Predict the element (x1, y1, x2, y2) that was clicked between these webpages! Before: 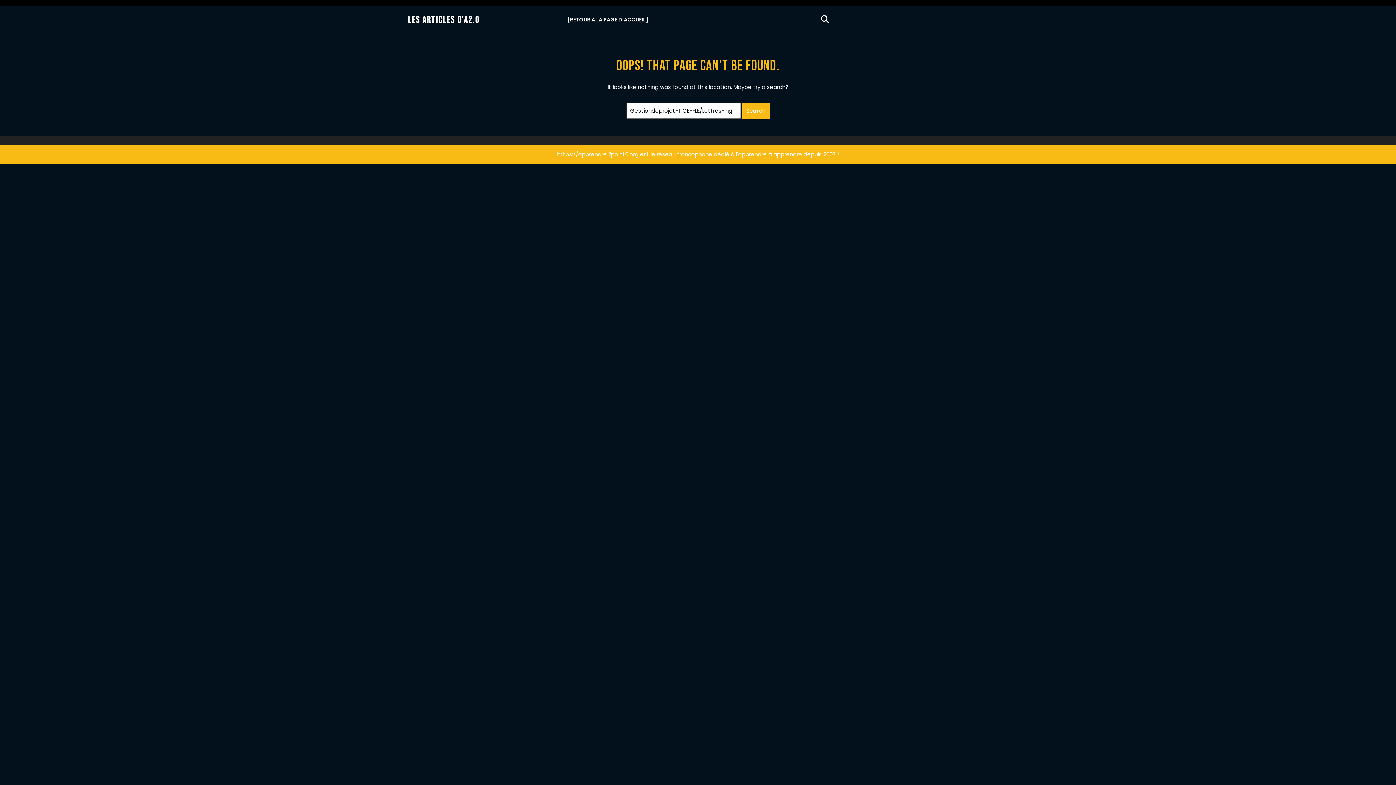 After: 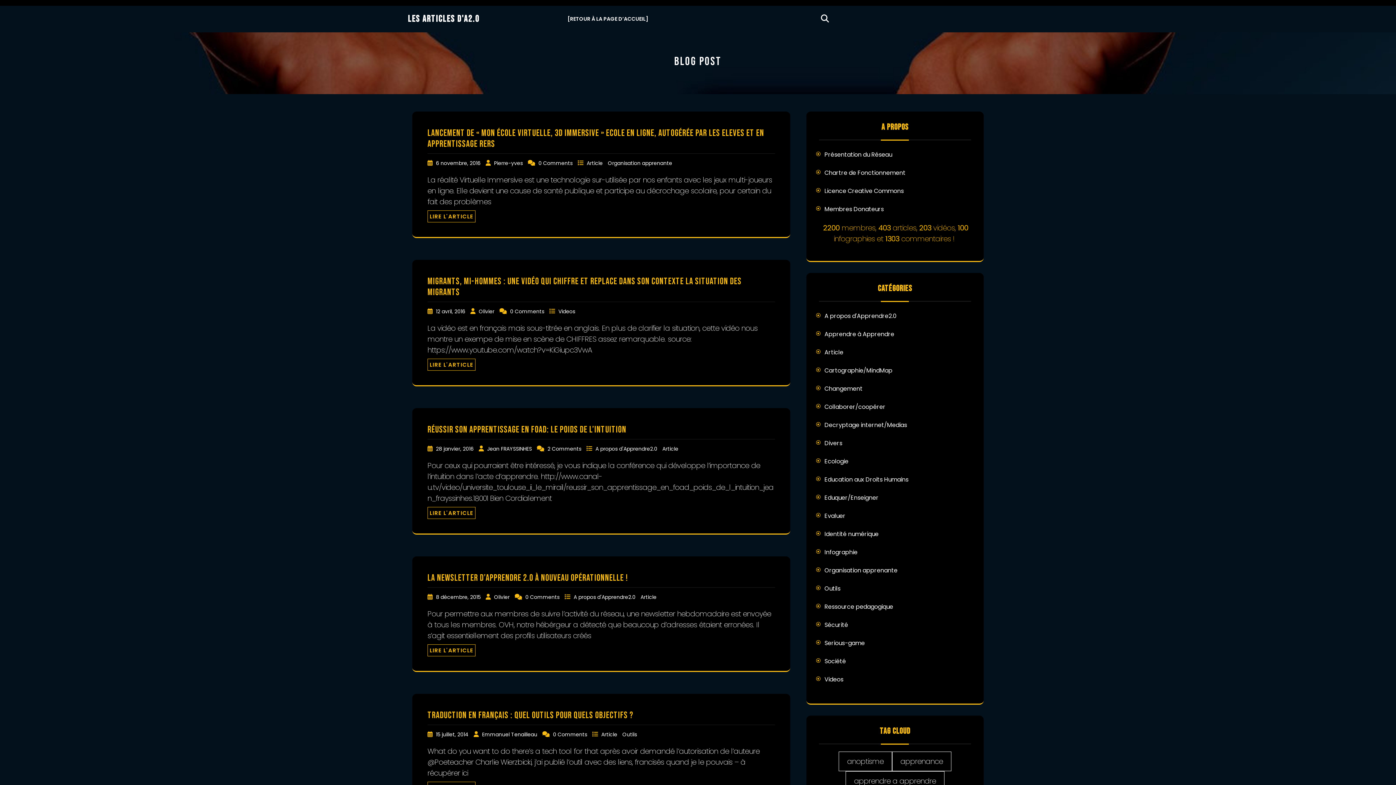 Action: label: Les Articles D'A2.0 bbox: (408, 14, 479, 25)